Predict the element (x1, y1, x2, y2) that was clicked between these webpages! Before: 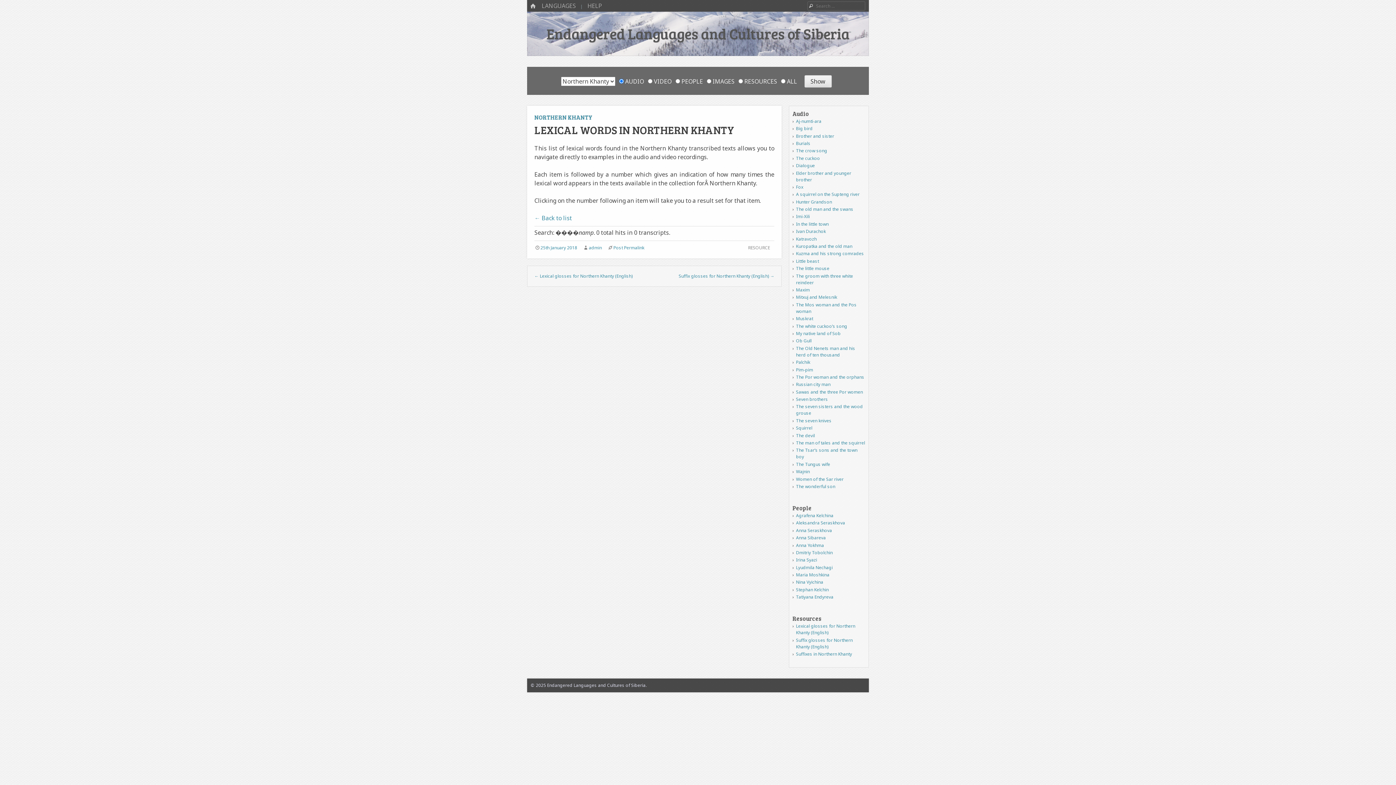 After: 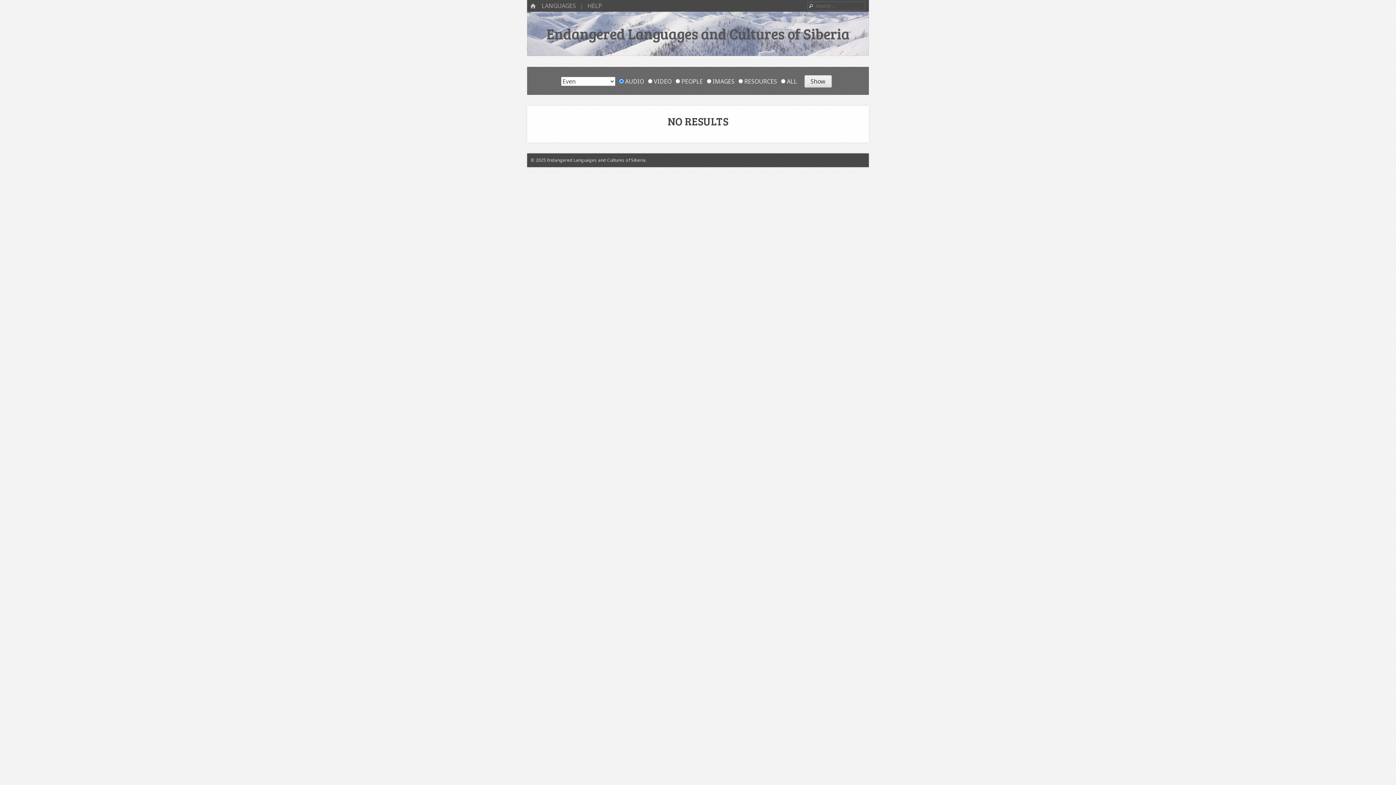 Action: bbox: (588, 244, 602, 250) label: admin